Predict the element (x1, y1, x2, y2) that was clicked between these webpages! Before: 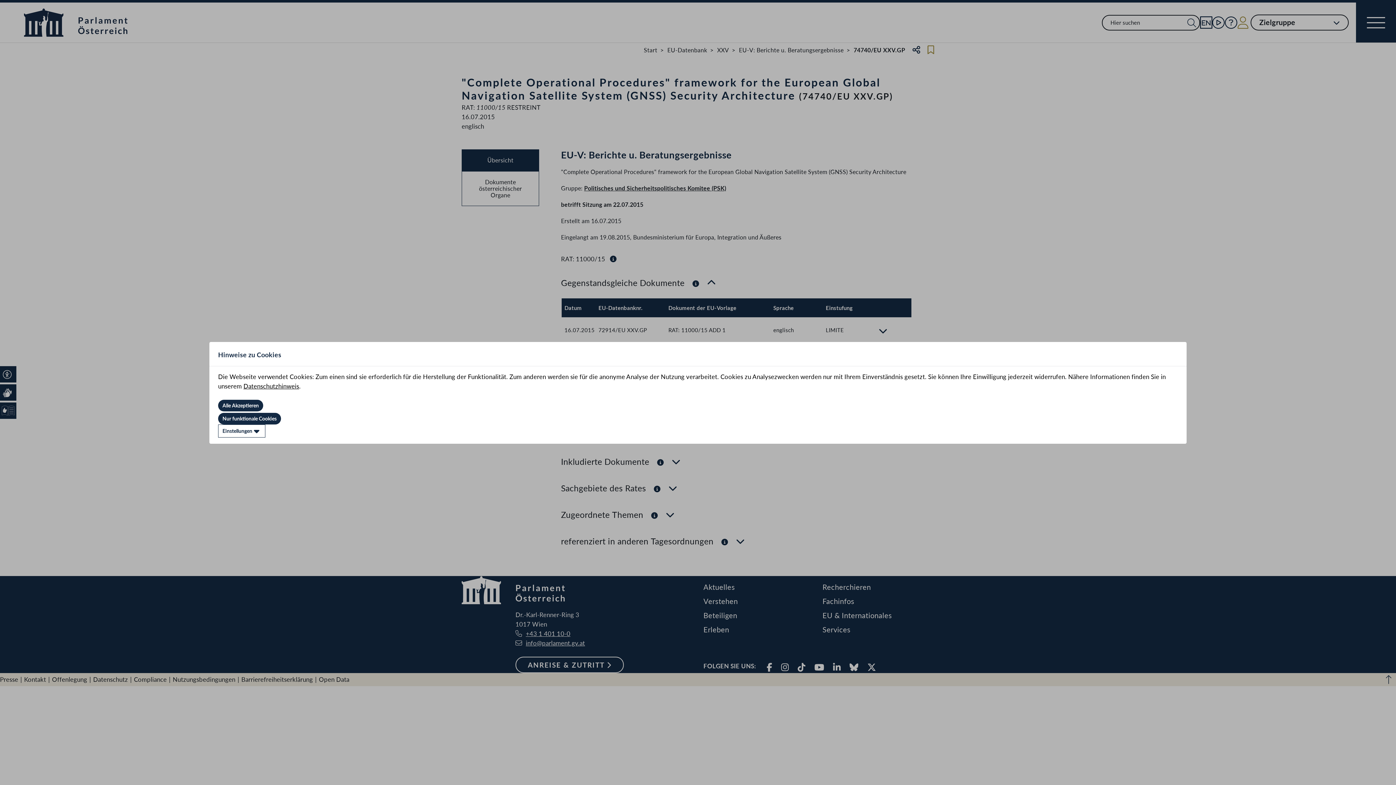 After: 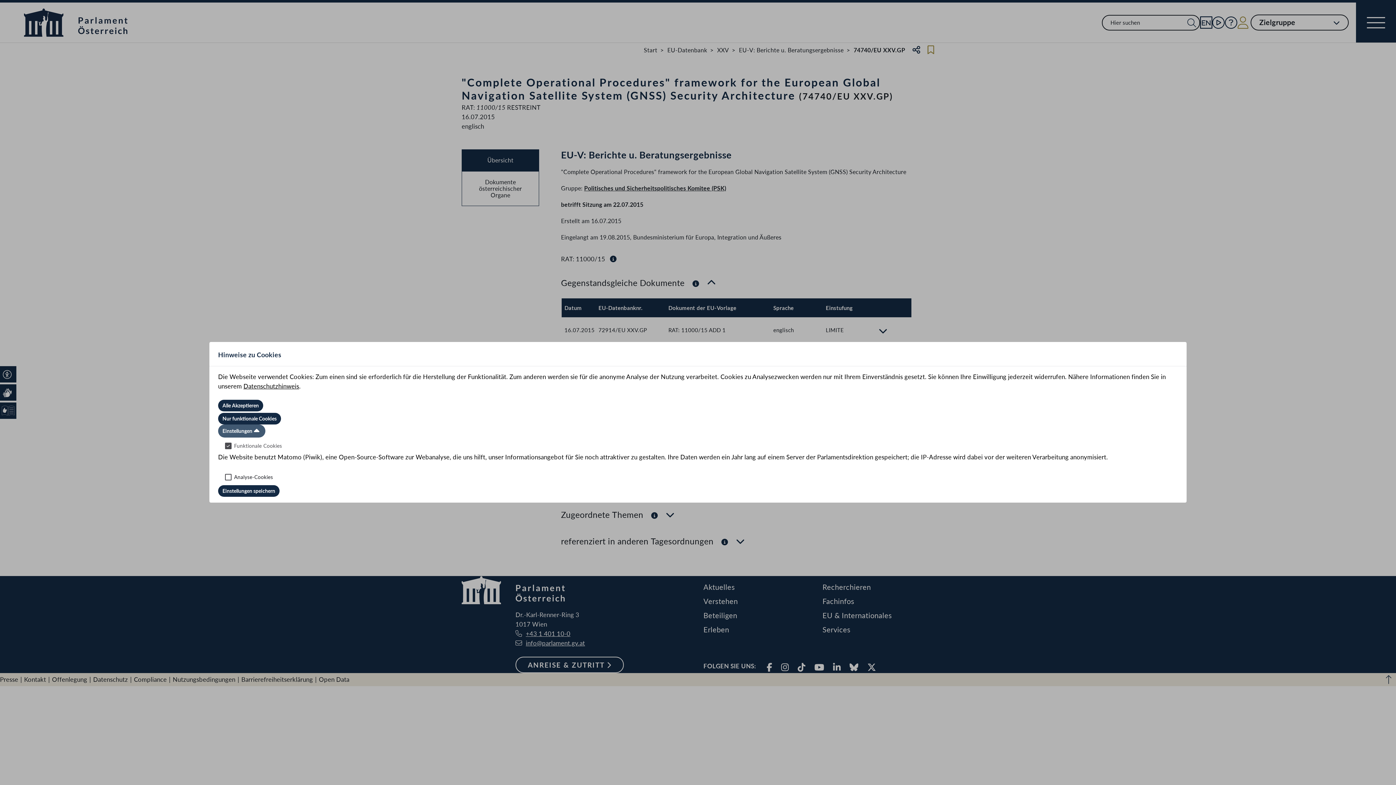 Action: label: Einstellungen bbox: (218, 424, 265, 437)